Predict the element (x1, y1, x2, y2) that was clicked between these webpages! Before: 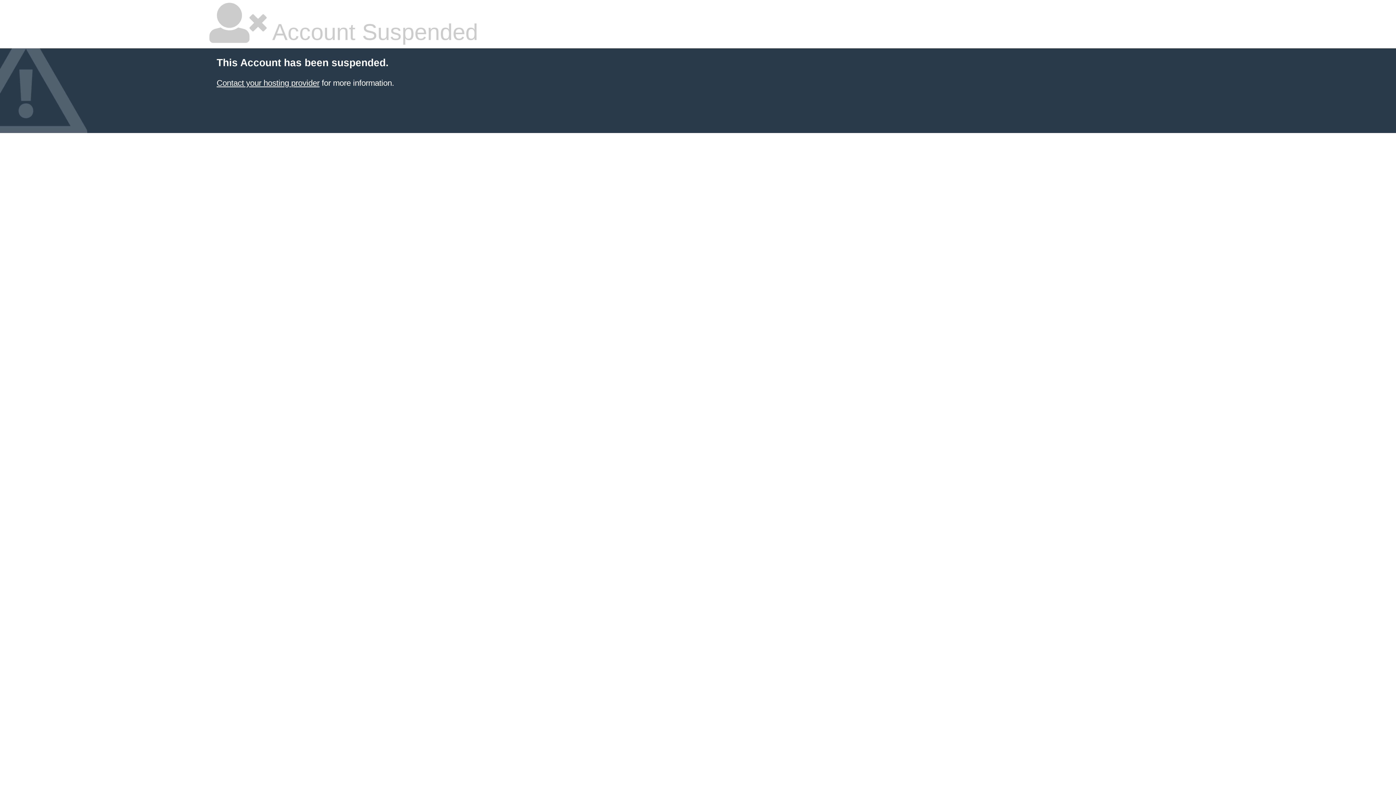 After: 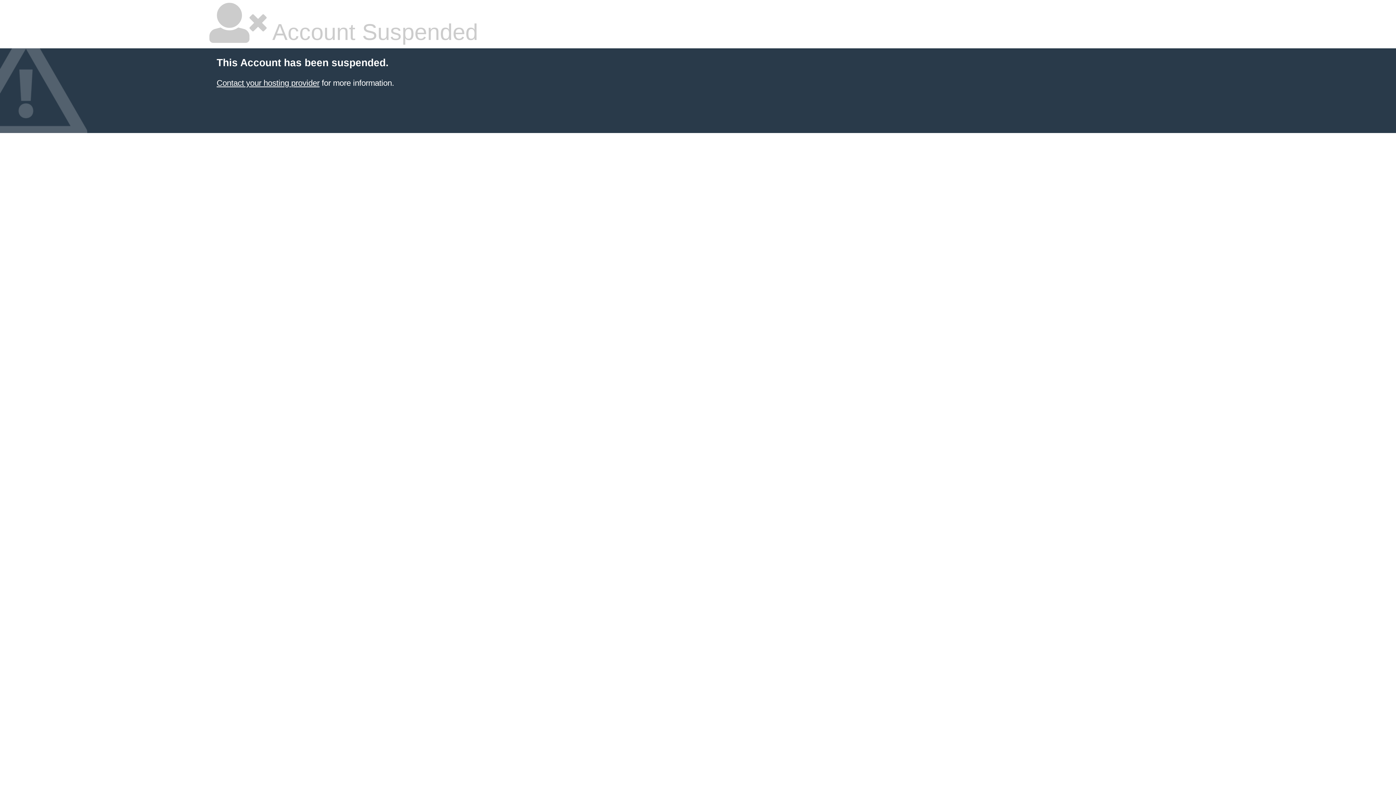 Action: label: Contact your hosting provider bbox: (216, 78, 319, 87)